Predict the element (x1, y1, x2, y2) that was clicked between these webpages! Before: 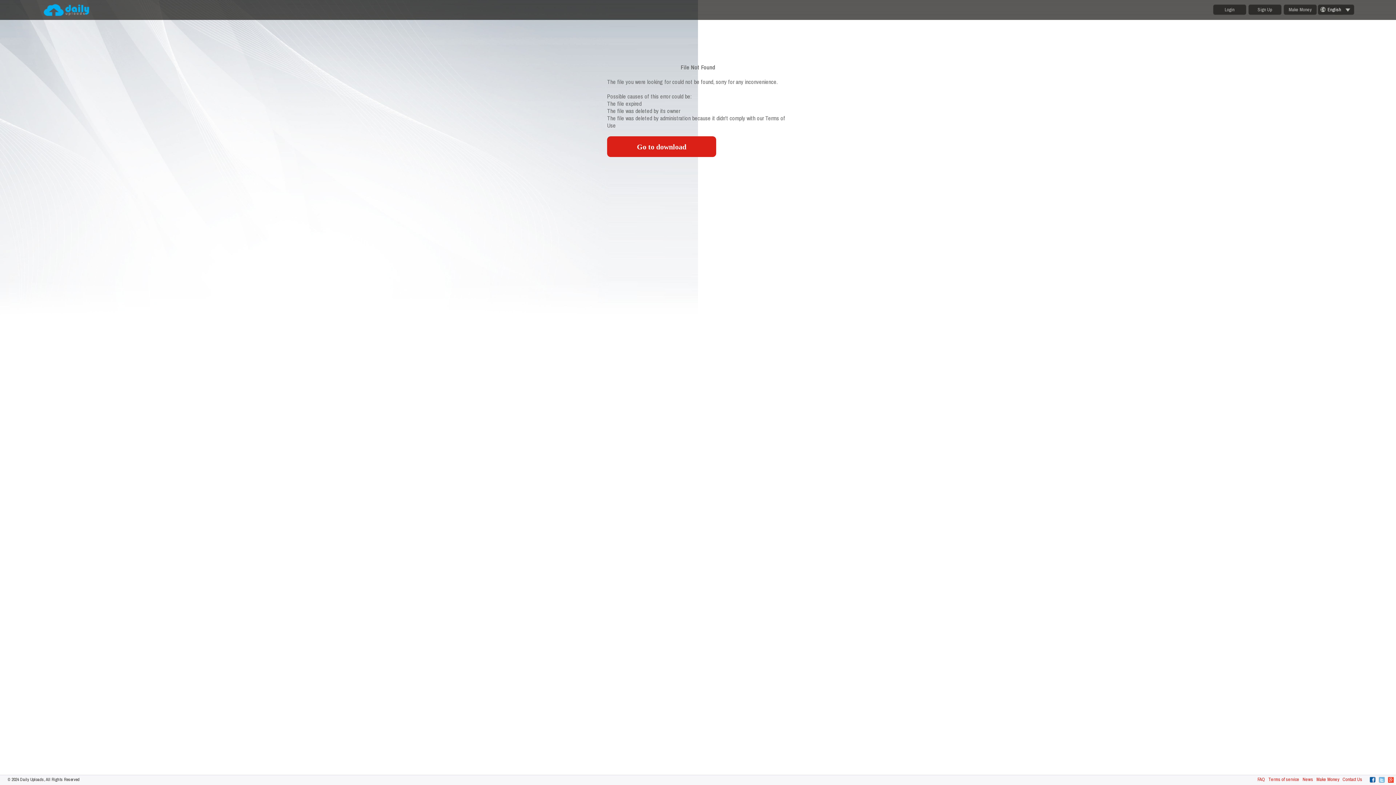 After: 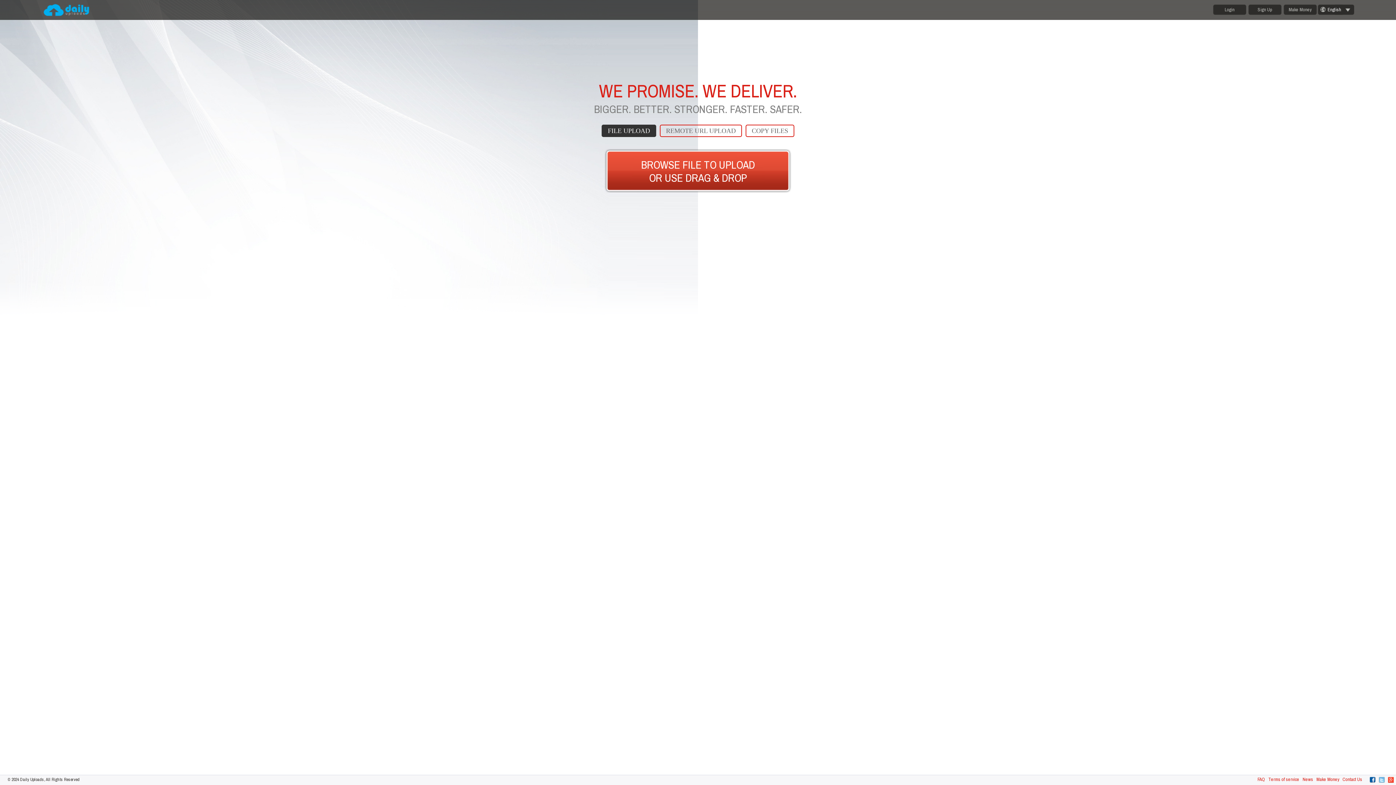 Action: bbox: (1370, 776, 1376, 782)